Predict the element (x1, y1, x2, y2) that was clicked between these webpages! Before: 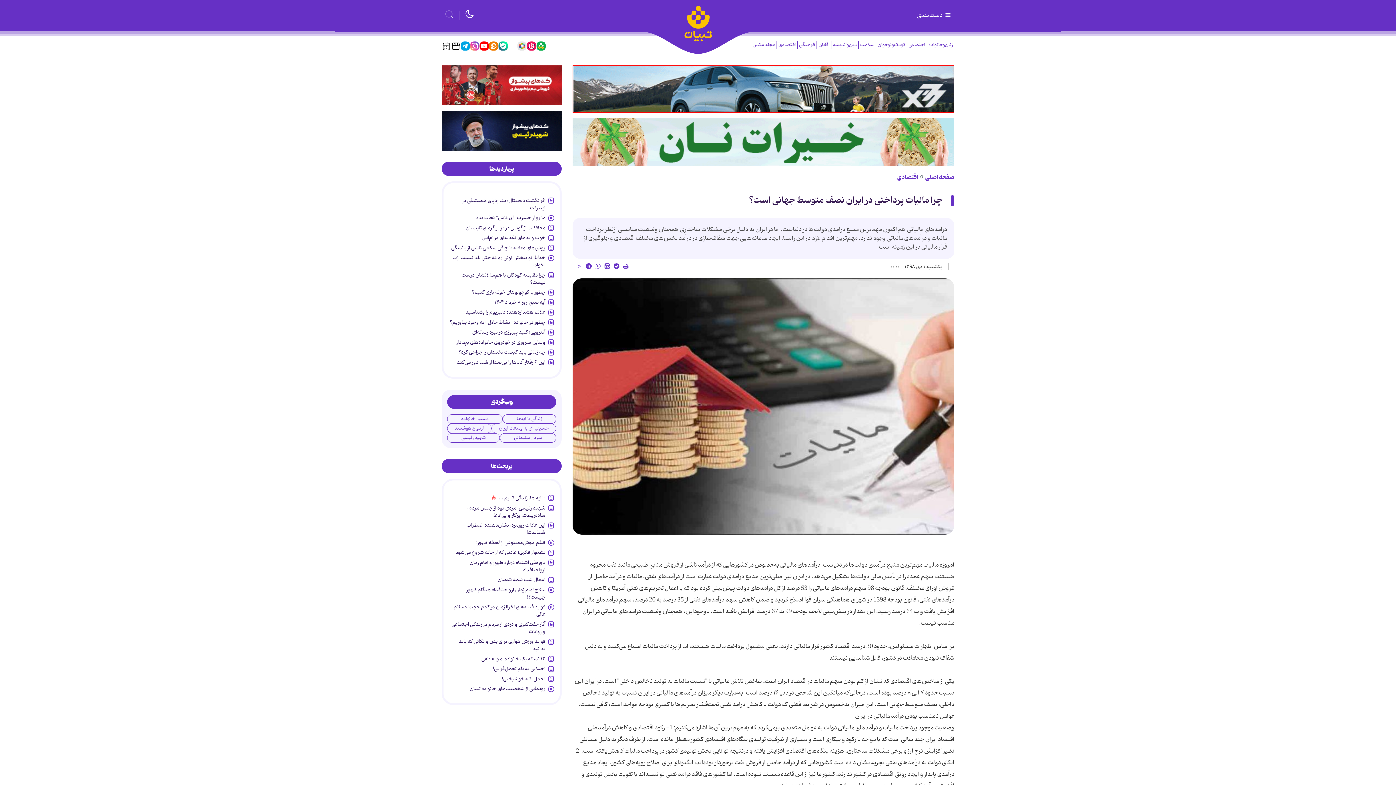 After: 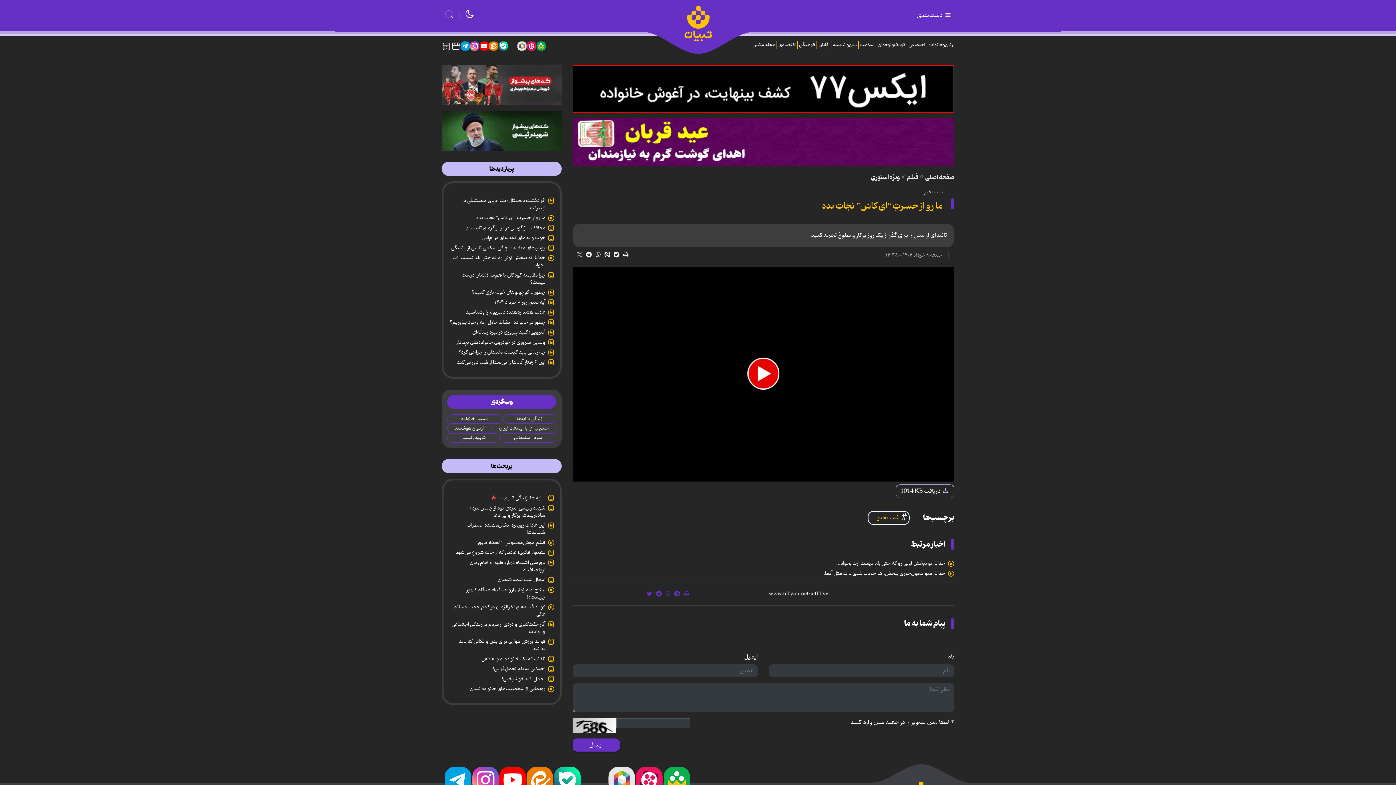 Action: bbox: (476, 213, 545, 224) label: ما رو از حسرتِ “ای کاش” نجات بده